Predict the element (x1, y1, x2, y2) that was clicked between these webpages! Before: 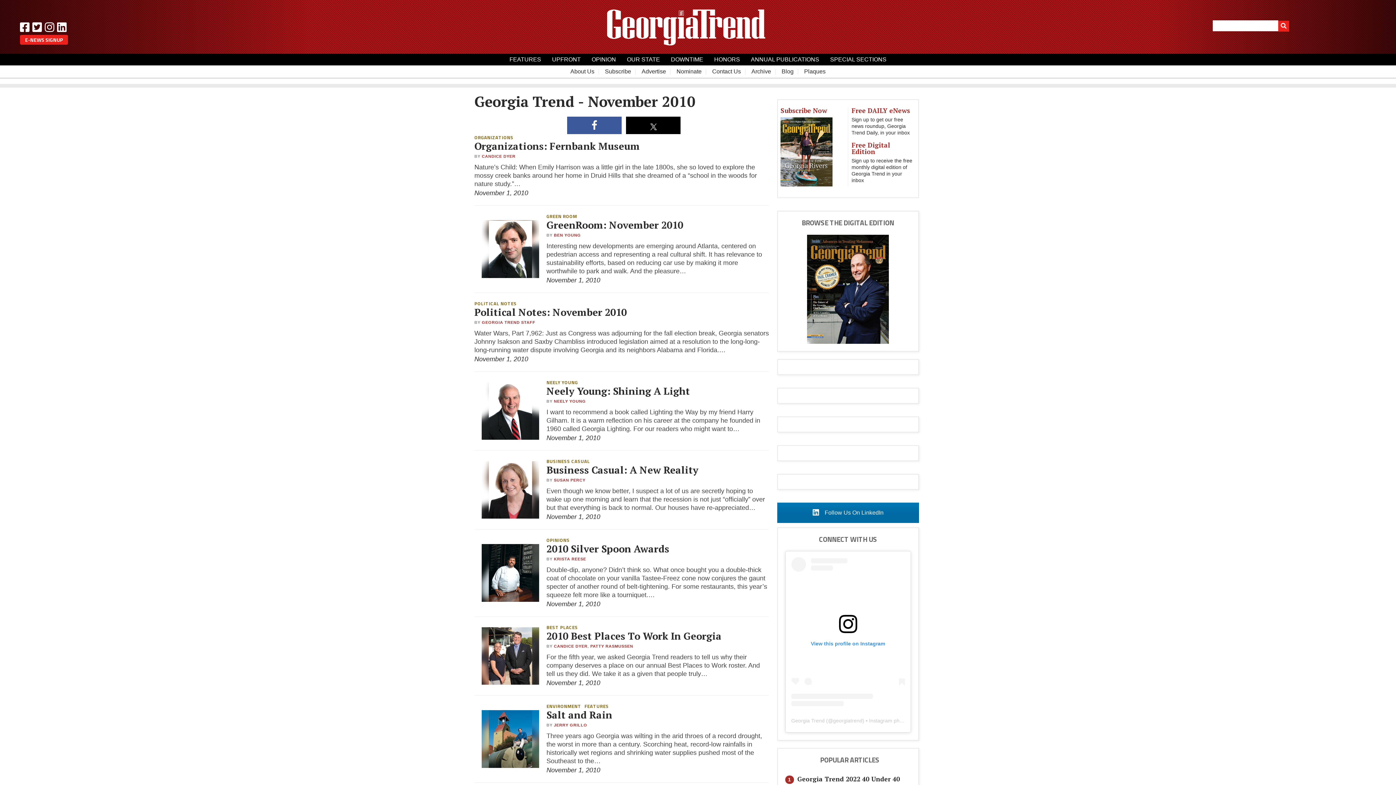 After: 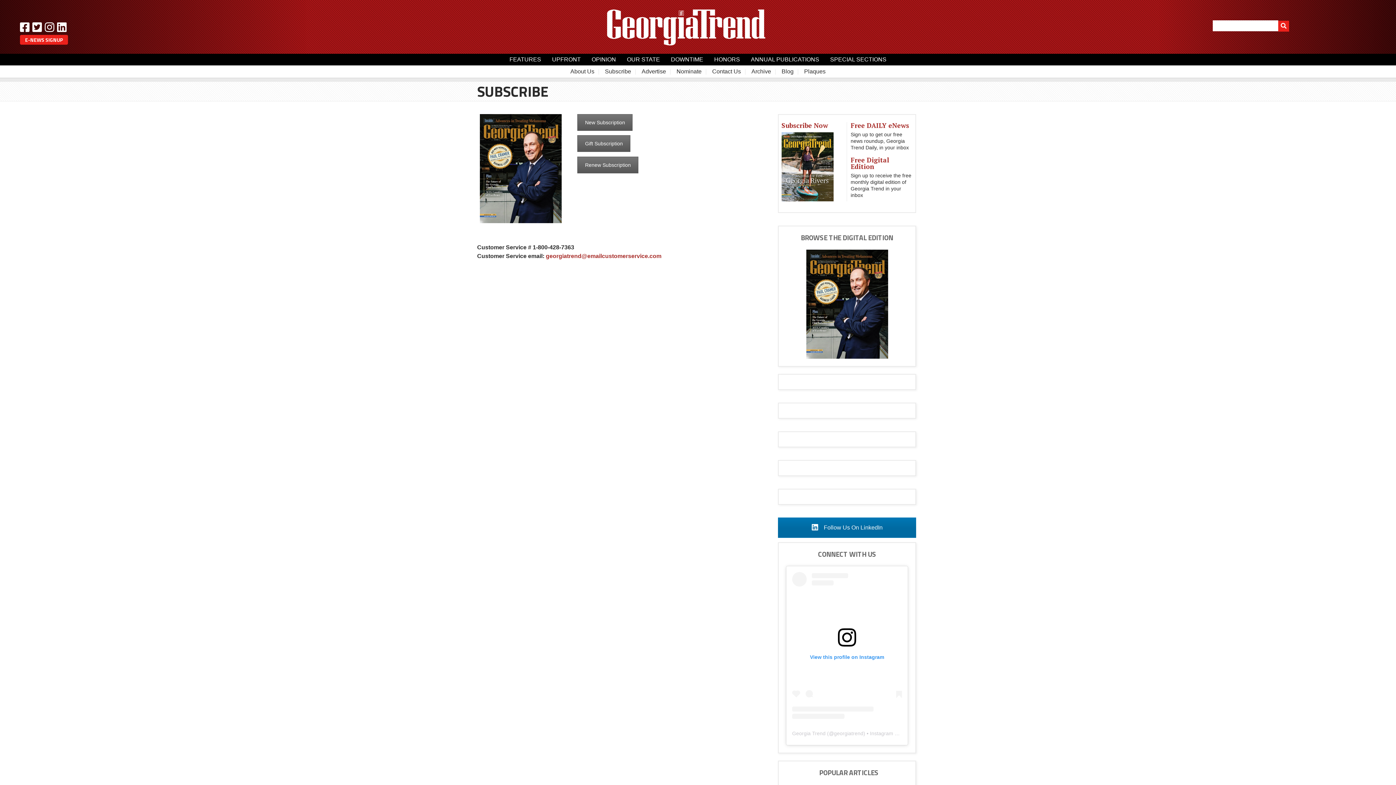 Action: bbox: (780, 106, 827, 114) label: Subscribe Now